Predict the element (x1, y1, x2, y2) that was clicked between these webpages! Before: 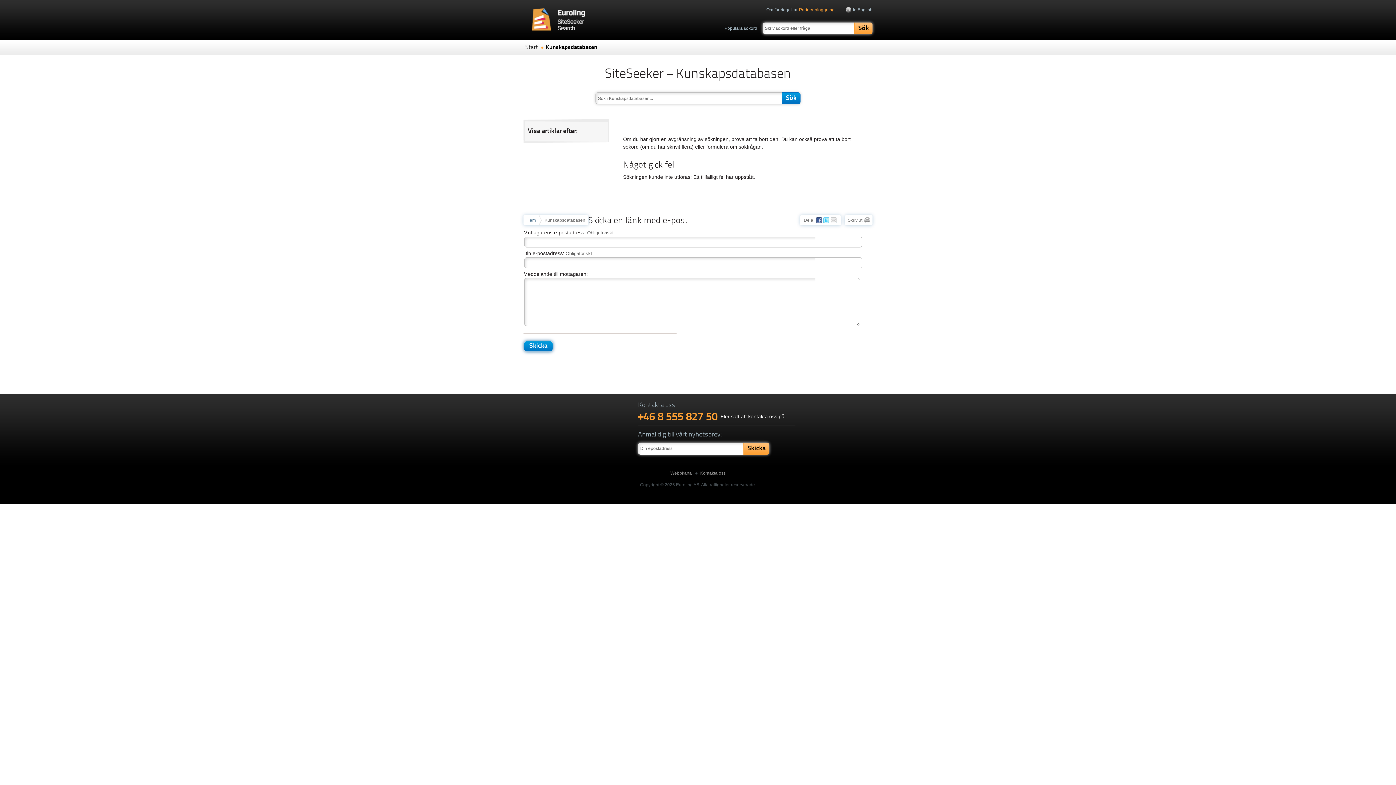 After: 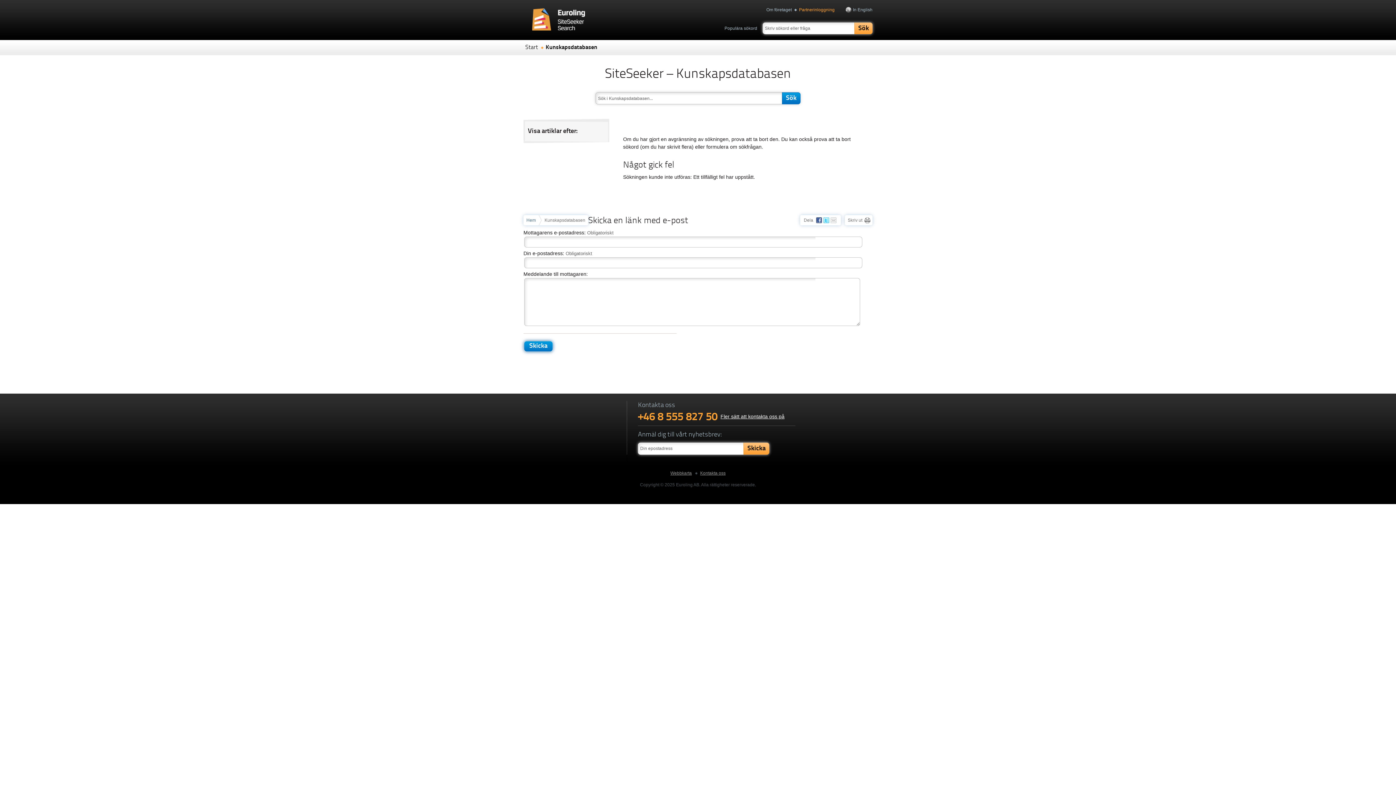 Action: bbox: (830, 215, 837, 225)